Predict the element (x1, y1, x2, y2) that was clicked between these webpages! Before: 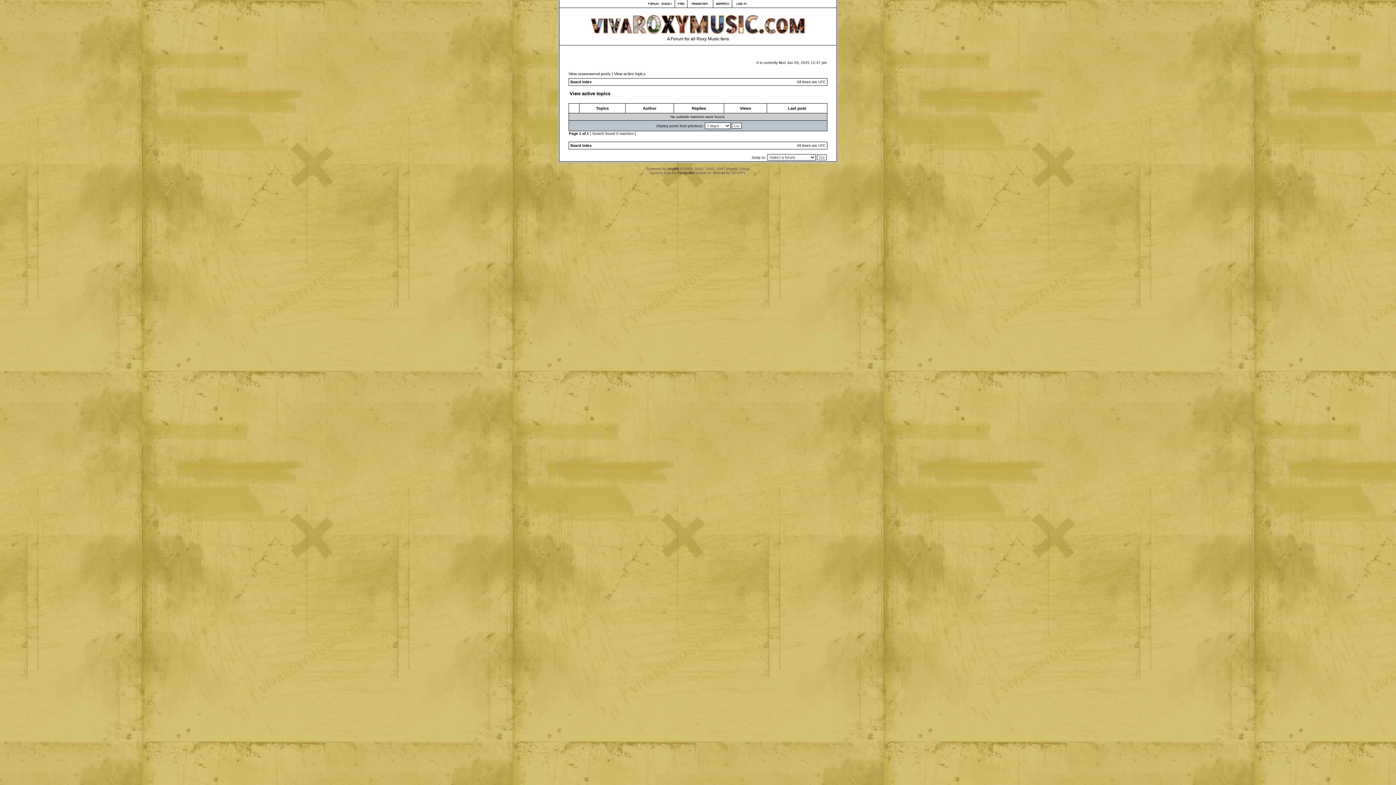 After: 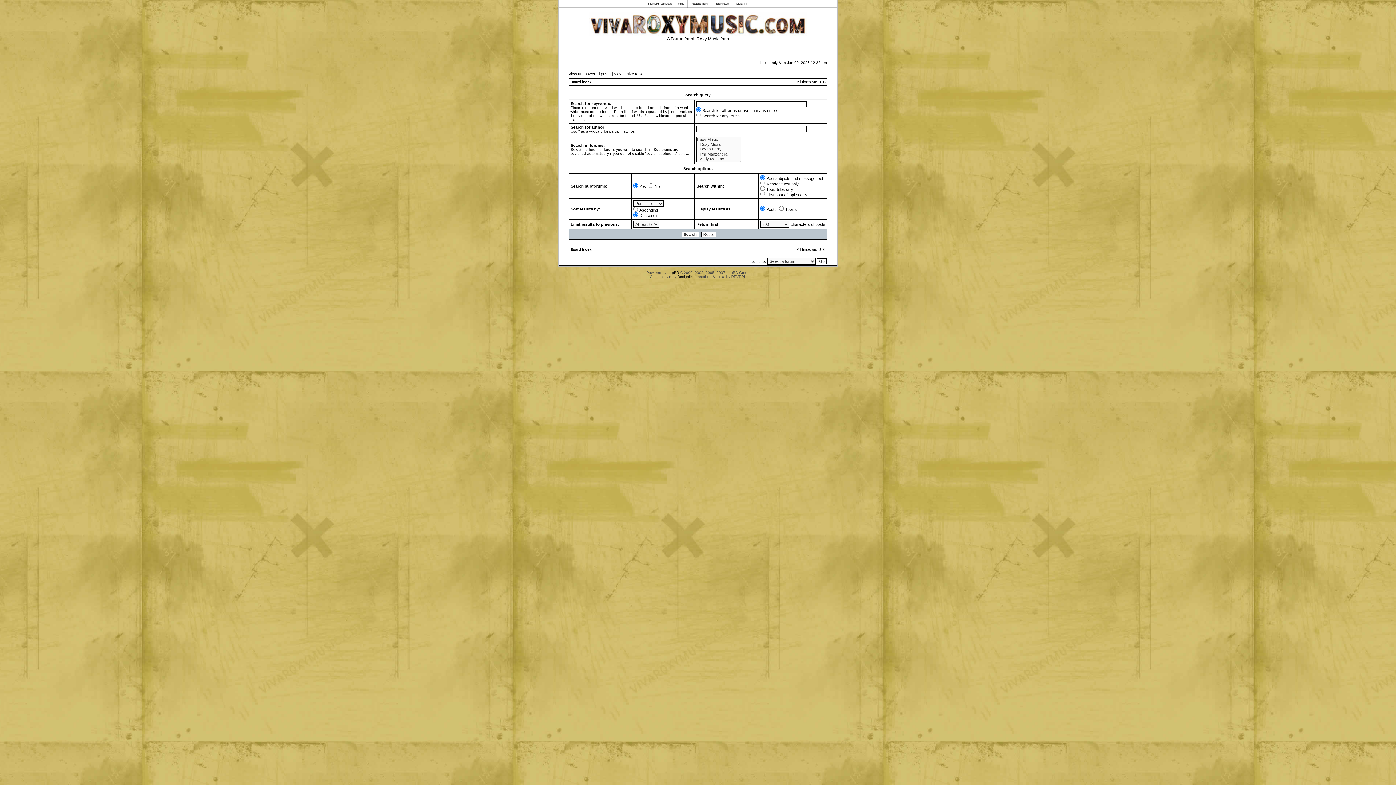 Action: bbox: (713, 4, 732, 8)